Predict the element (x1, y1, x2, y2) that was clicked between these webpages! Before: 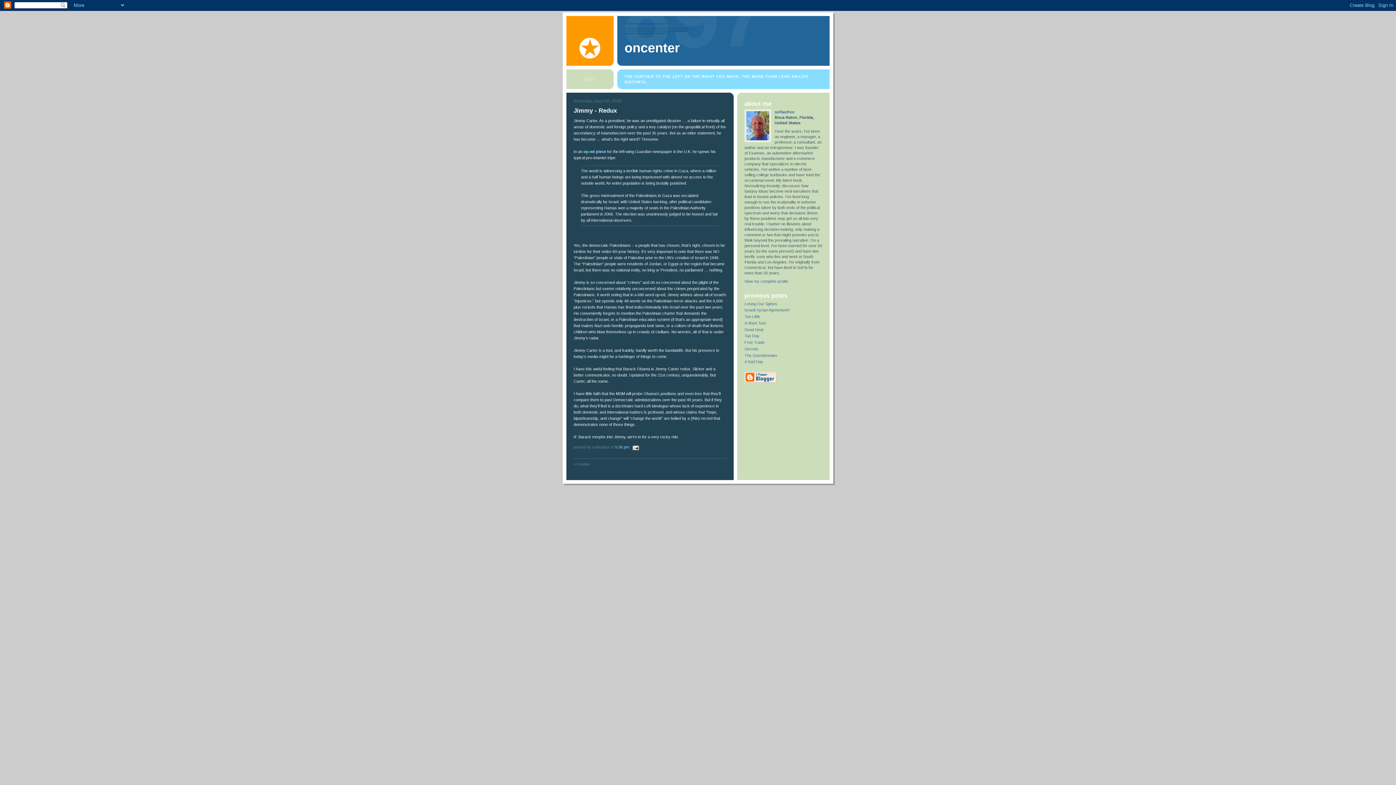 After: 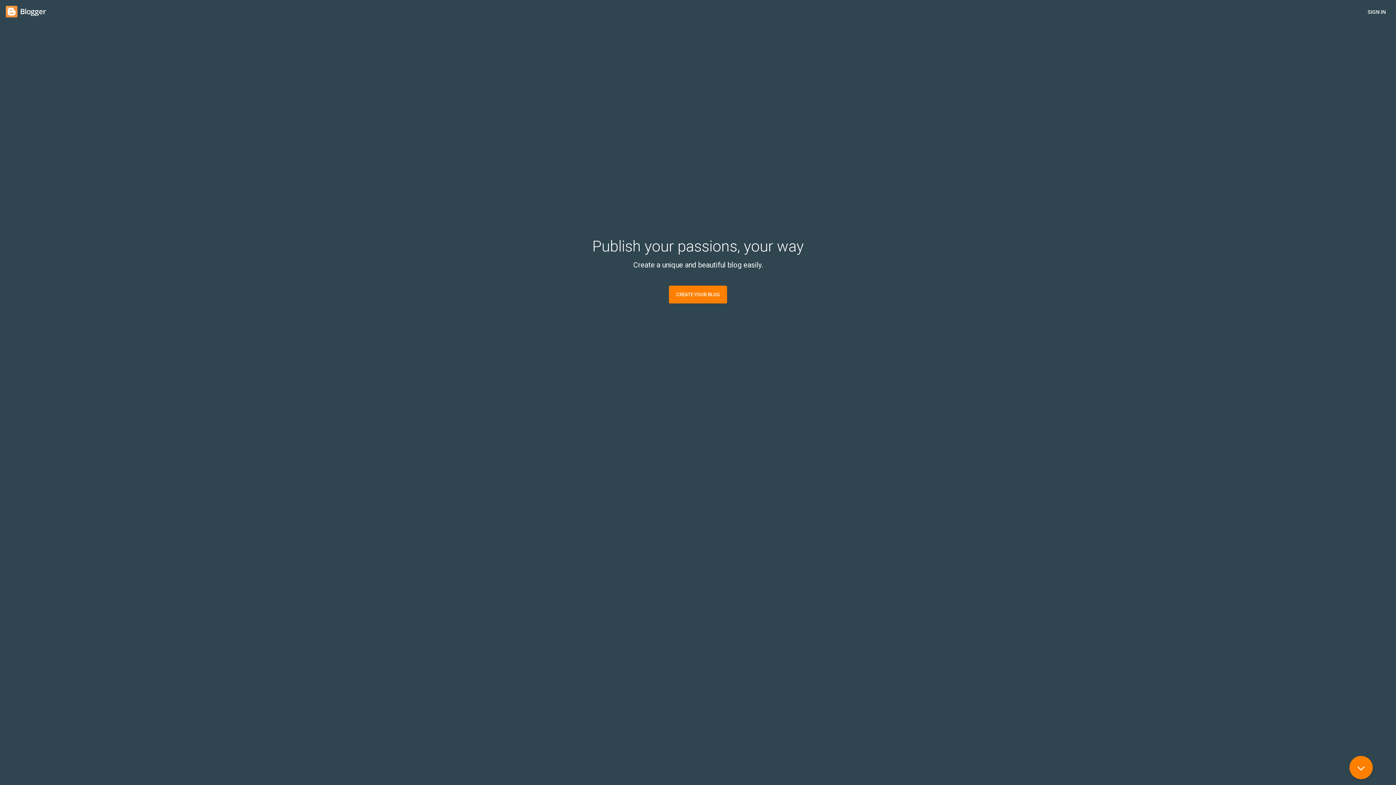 Action: bbox: (744, 379, 776, 383)